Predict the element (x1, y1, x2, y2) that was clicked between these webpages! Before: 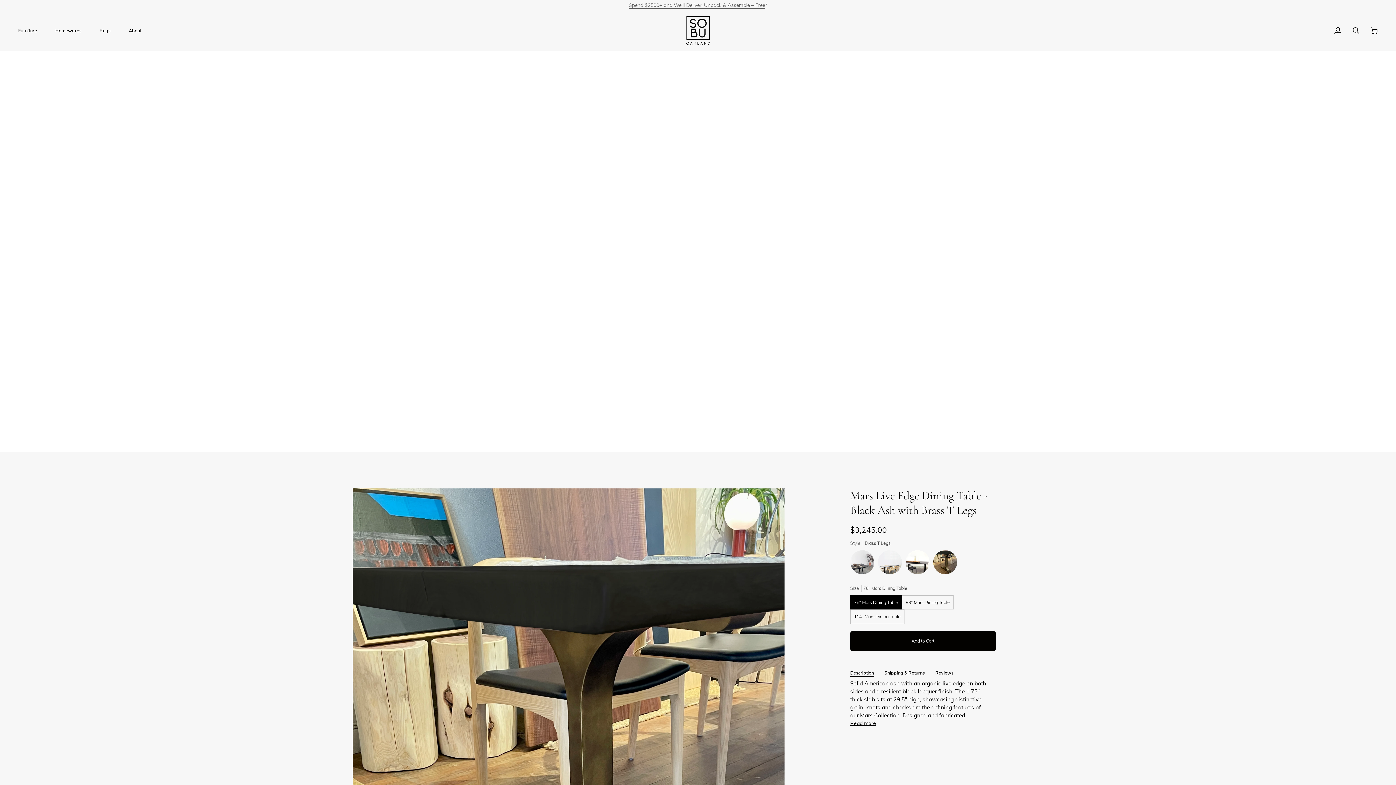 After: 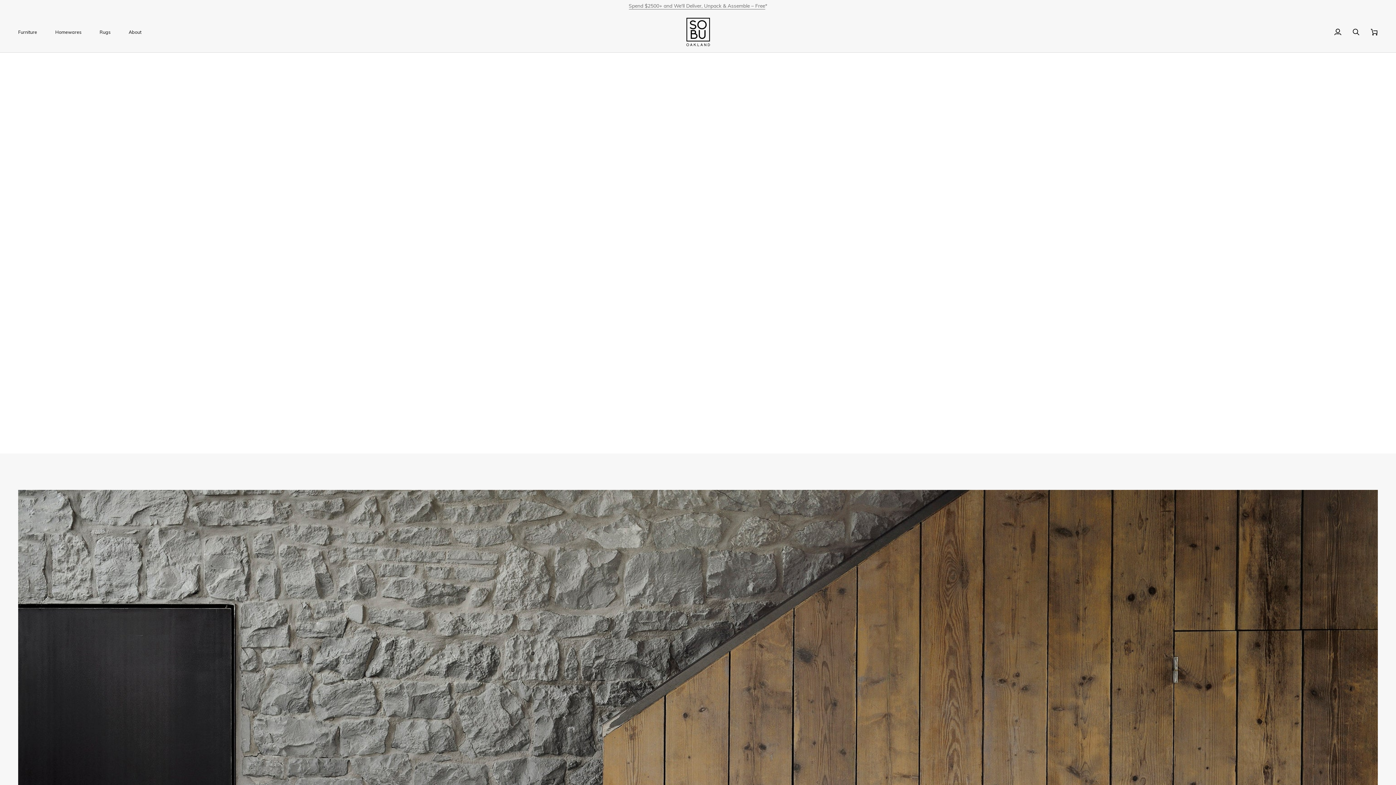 Action: bbox: (628, 1, 765, 8) label: Spend $2500+ and We'll Deliver, Unpack & Assemble – Free